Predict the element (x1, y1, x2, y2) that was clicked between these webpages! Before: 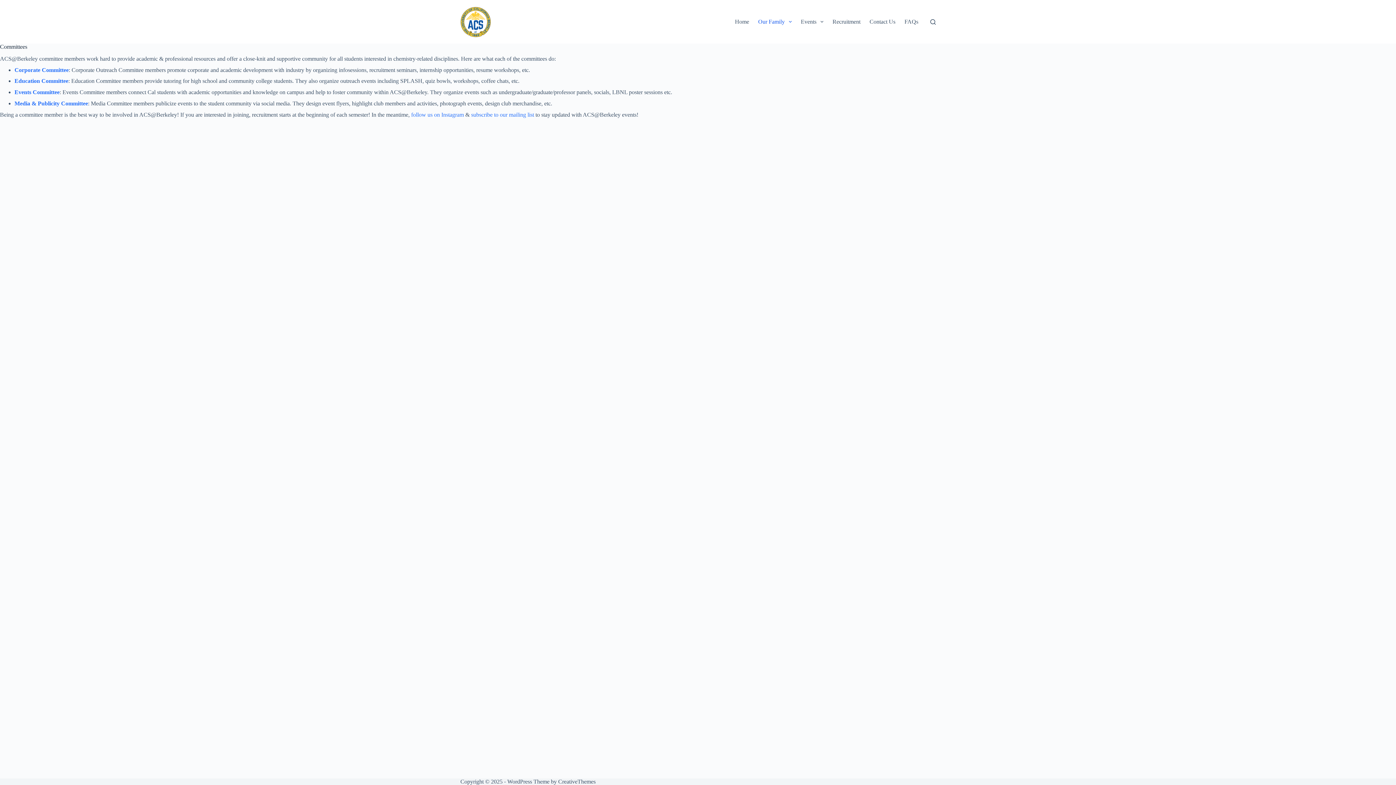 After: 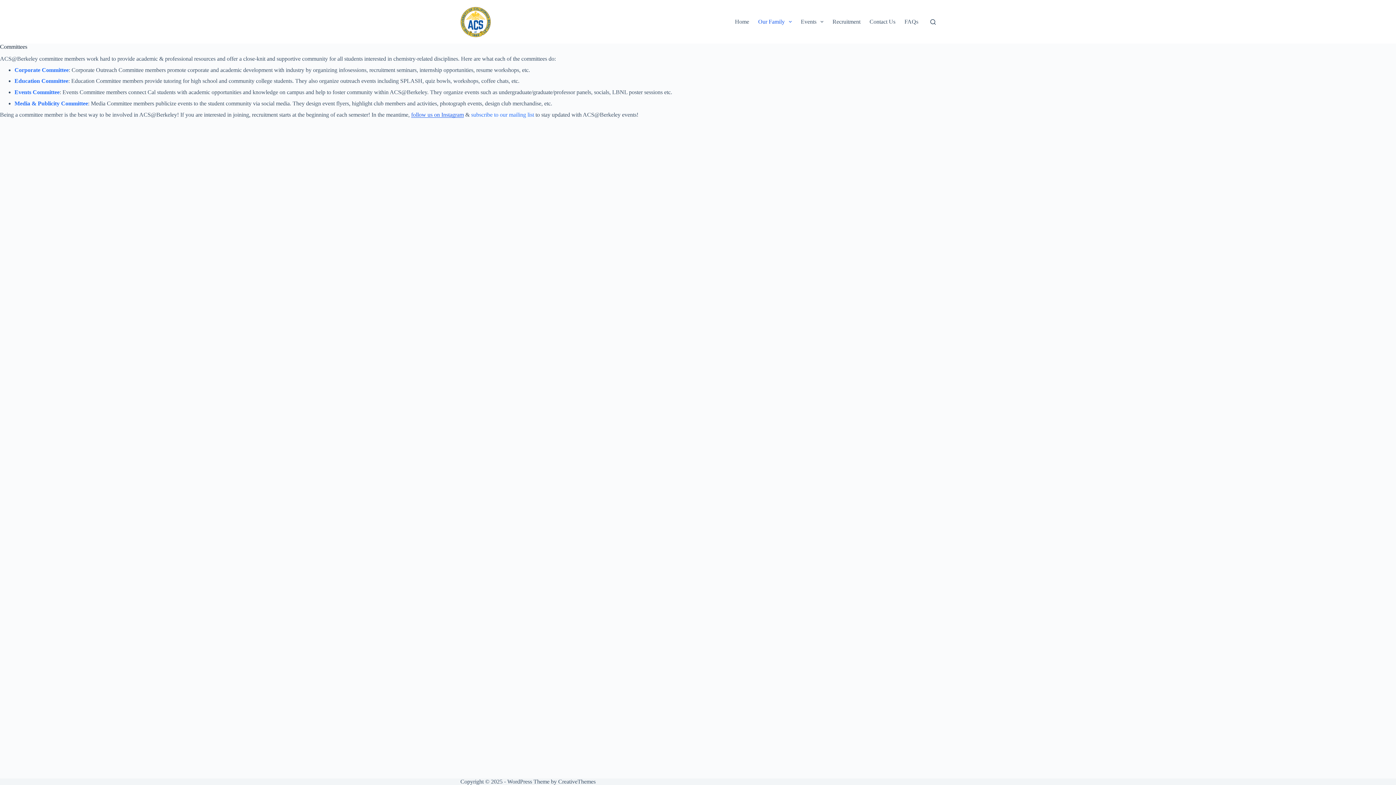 Action: bbox: (411, 111, 464, 117) label: follow us on Instagram